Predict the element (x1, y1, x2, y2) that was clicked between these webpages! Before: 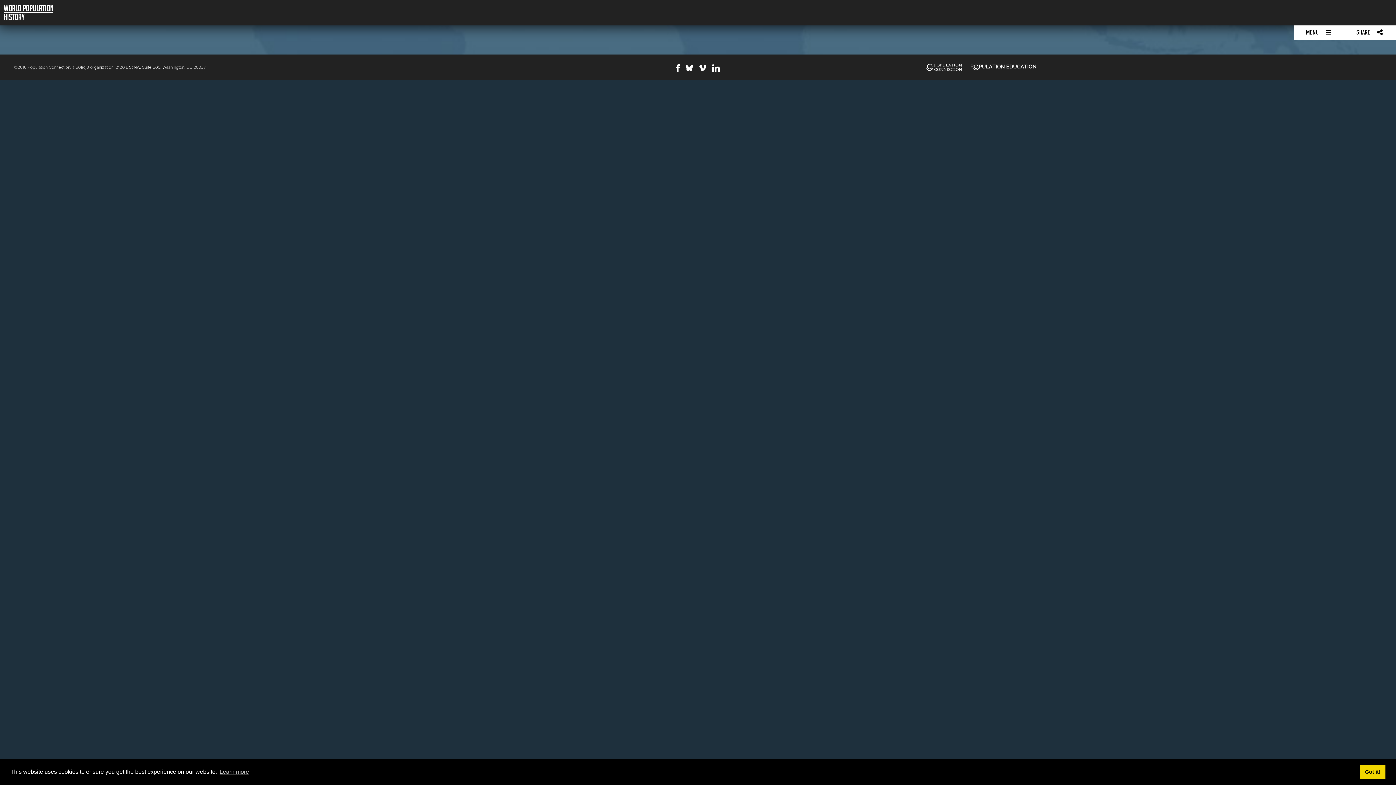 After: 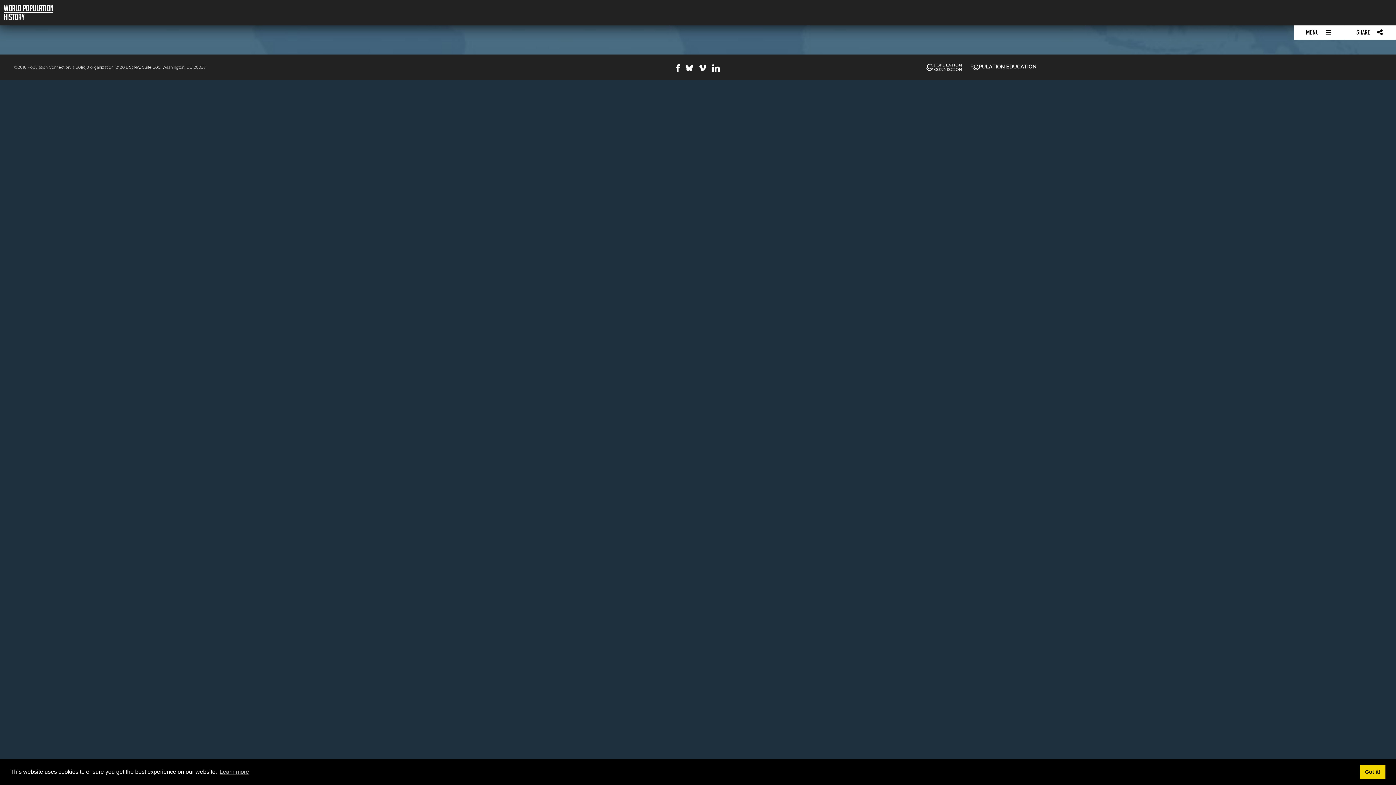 Action: bbox: (970, 61, 1036, 73)